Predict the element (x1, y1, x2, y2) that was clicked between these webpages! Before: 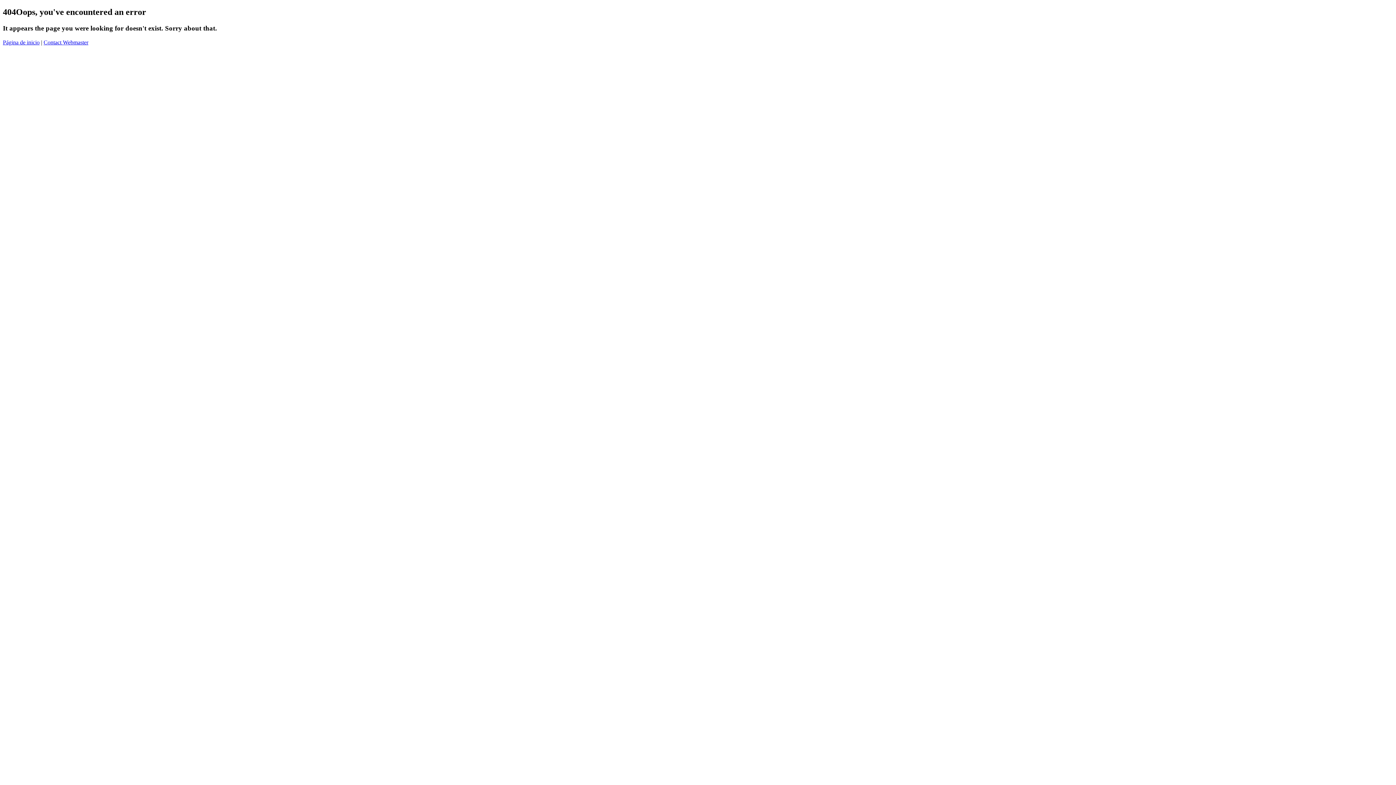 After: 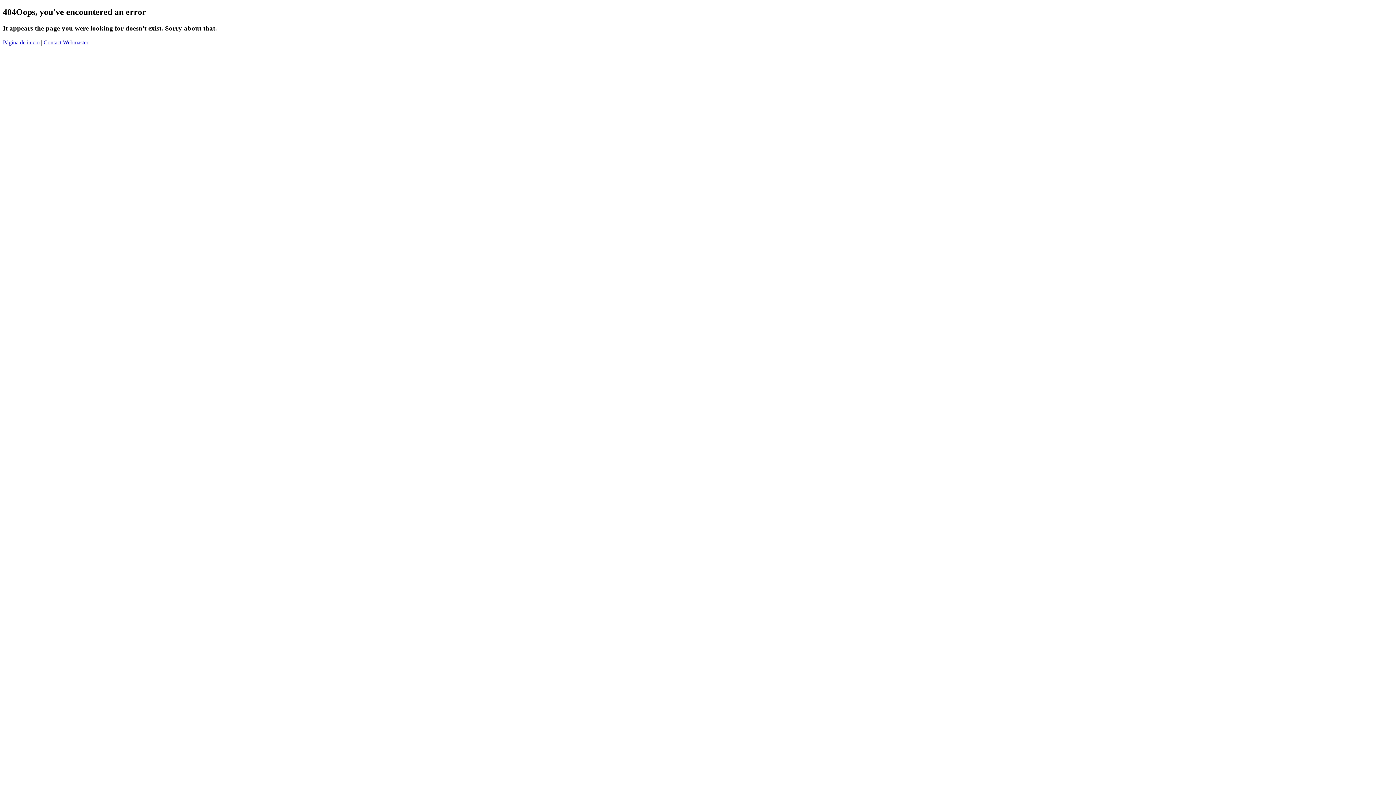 Action: label: Contact Webmaster bbox: (43, 39, 88, 45)